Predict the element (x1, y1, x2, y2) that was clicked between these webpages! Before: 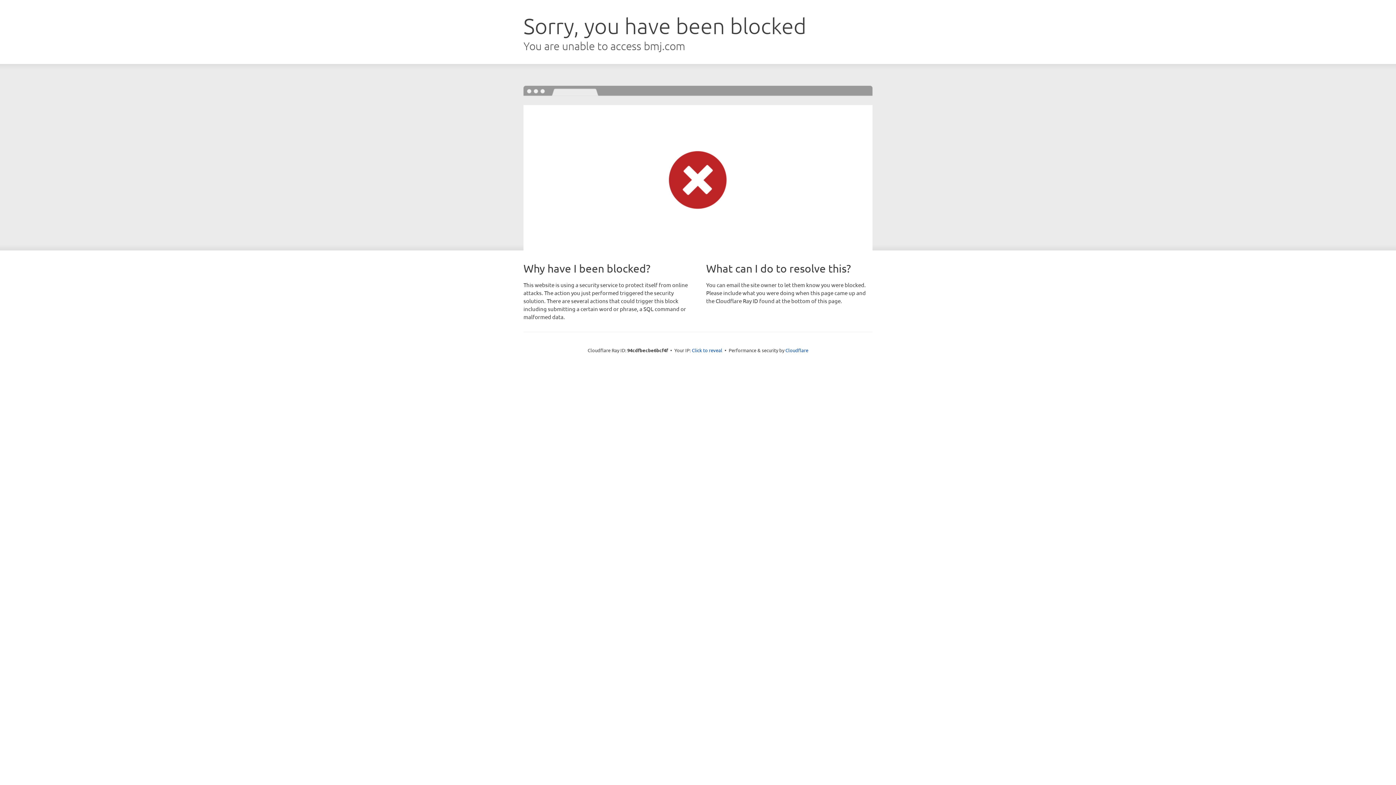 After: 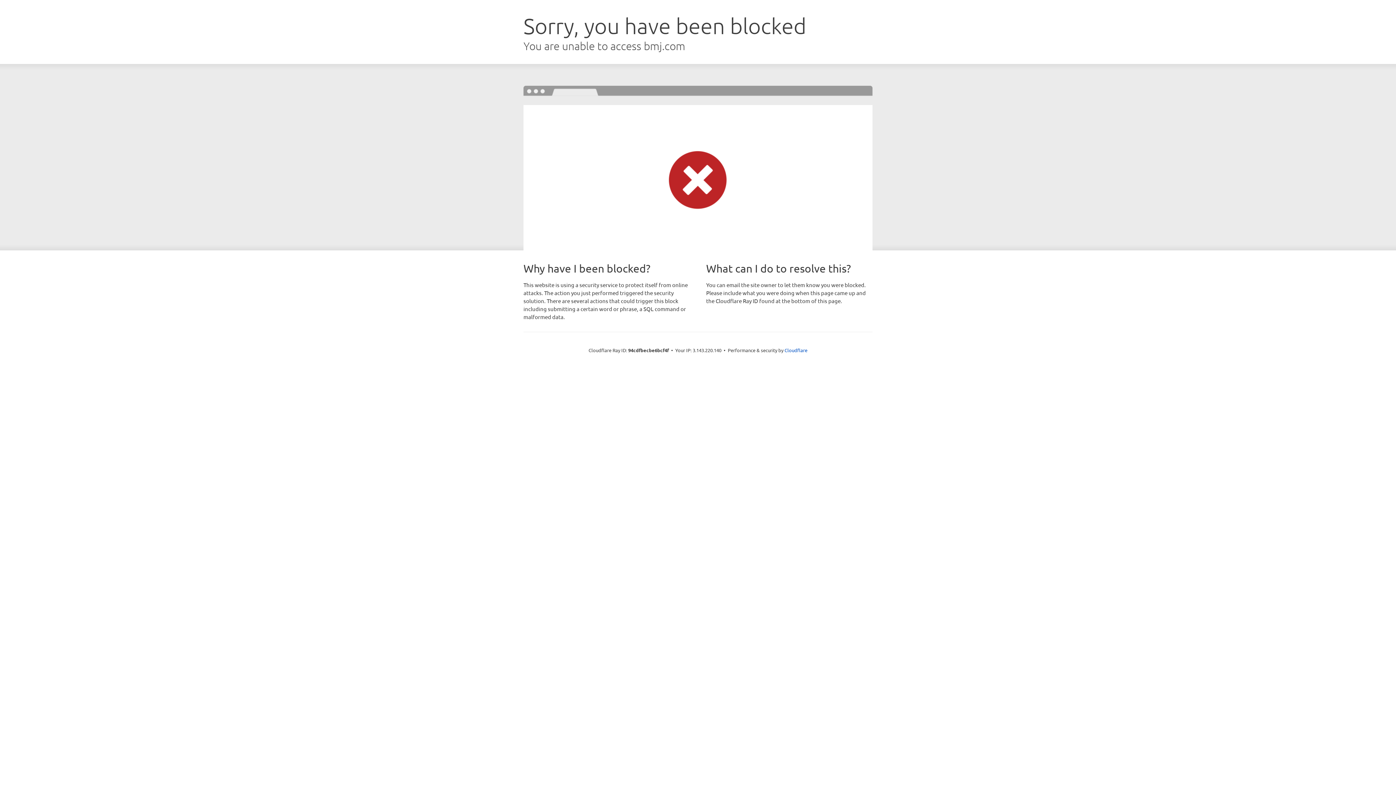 Action: bbox: (692, 346, 722, 353) label: Click to reveal